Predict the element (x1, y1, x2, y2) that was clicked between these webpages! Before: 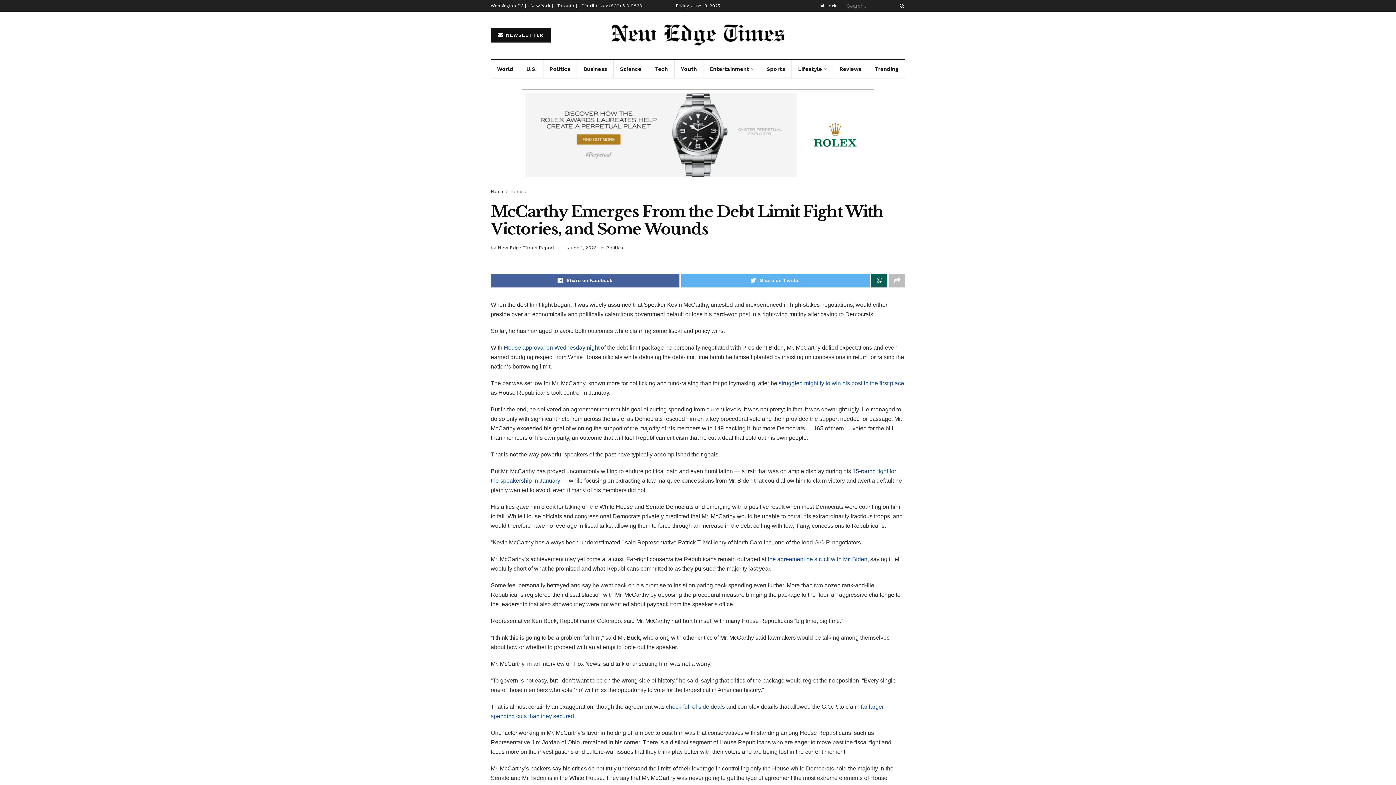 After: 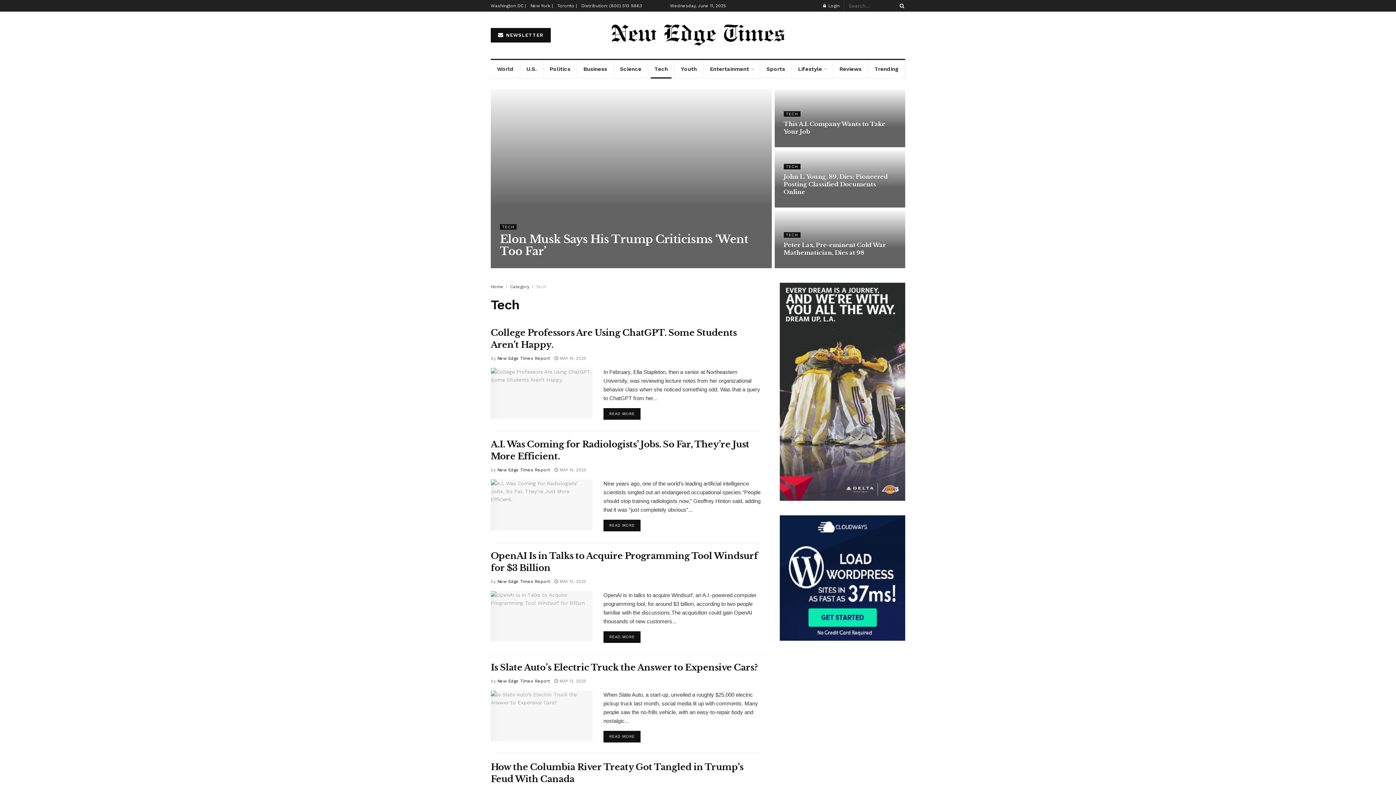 Action: label: Tech bbox: (648, 60, 674, 78)